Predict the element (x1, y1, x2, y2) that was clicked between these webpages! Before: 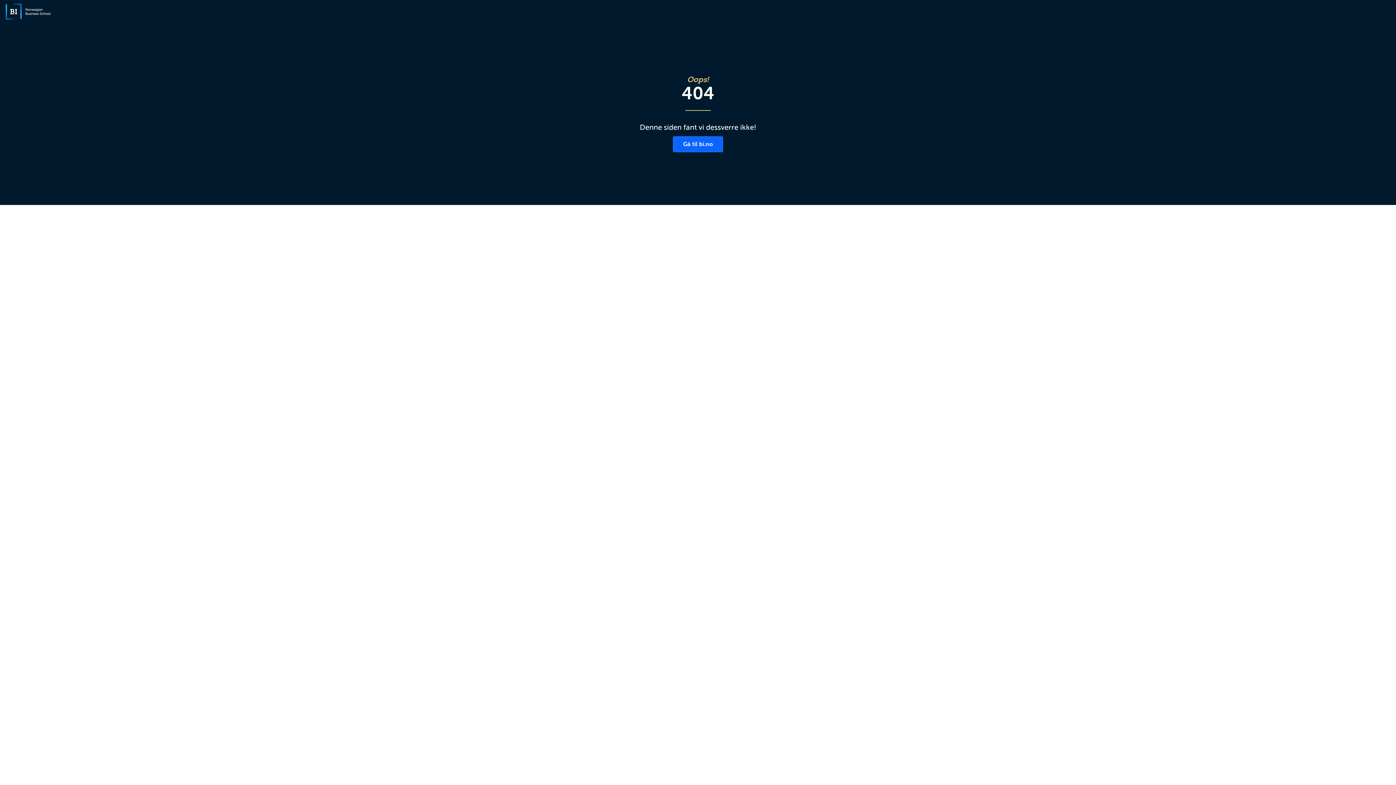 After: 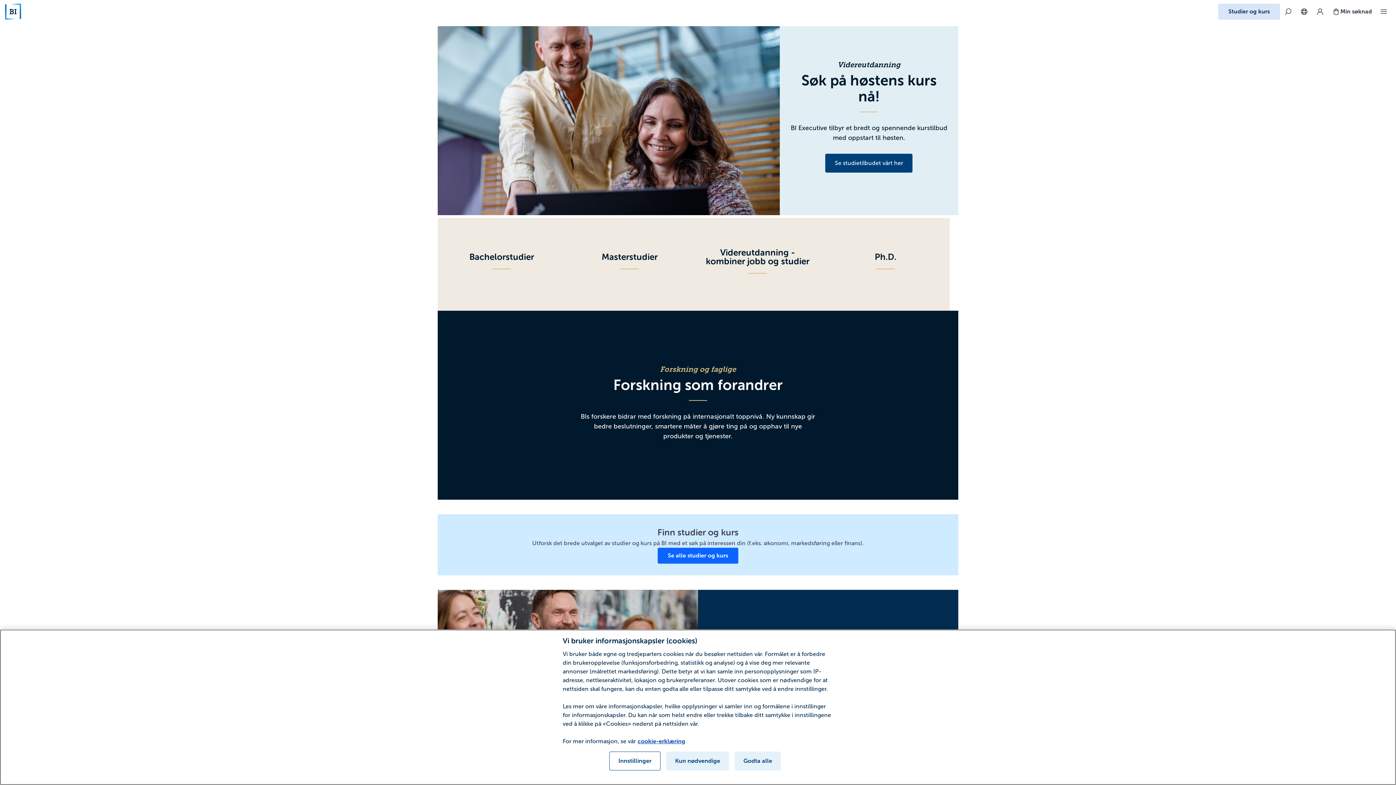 Action: bbox: (3, 3, 52, 19) label: Gå til bi.no